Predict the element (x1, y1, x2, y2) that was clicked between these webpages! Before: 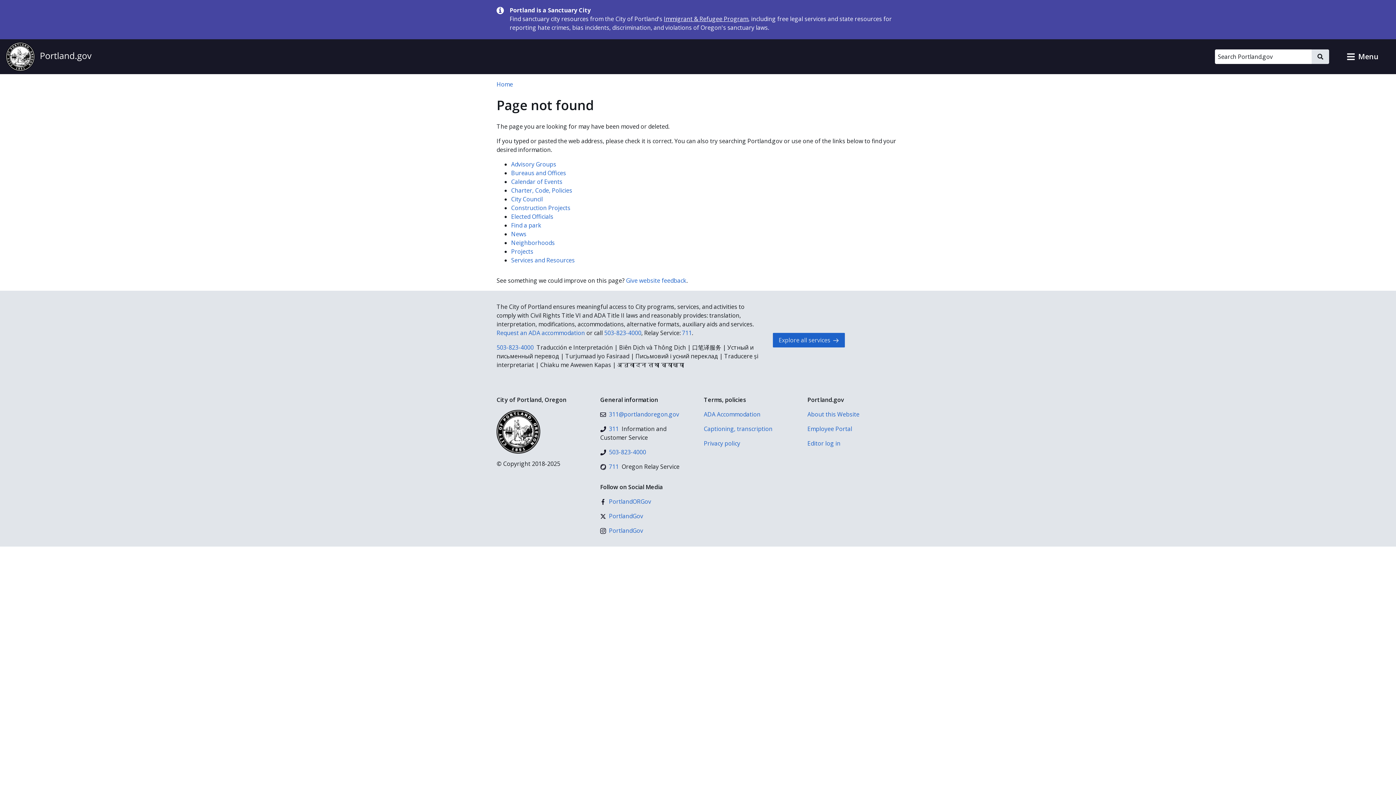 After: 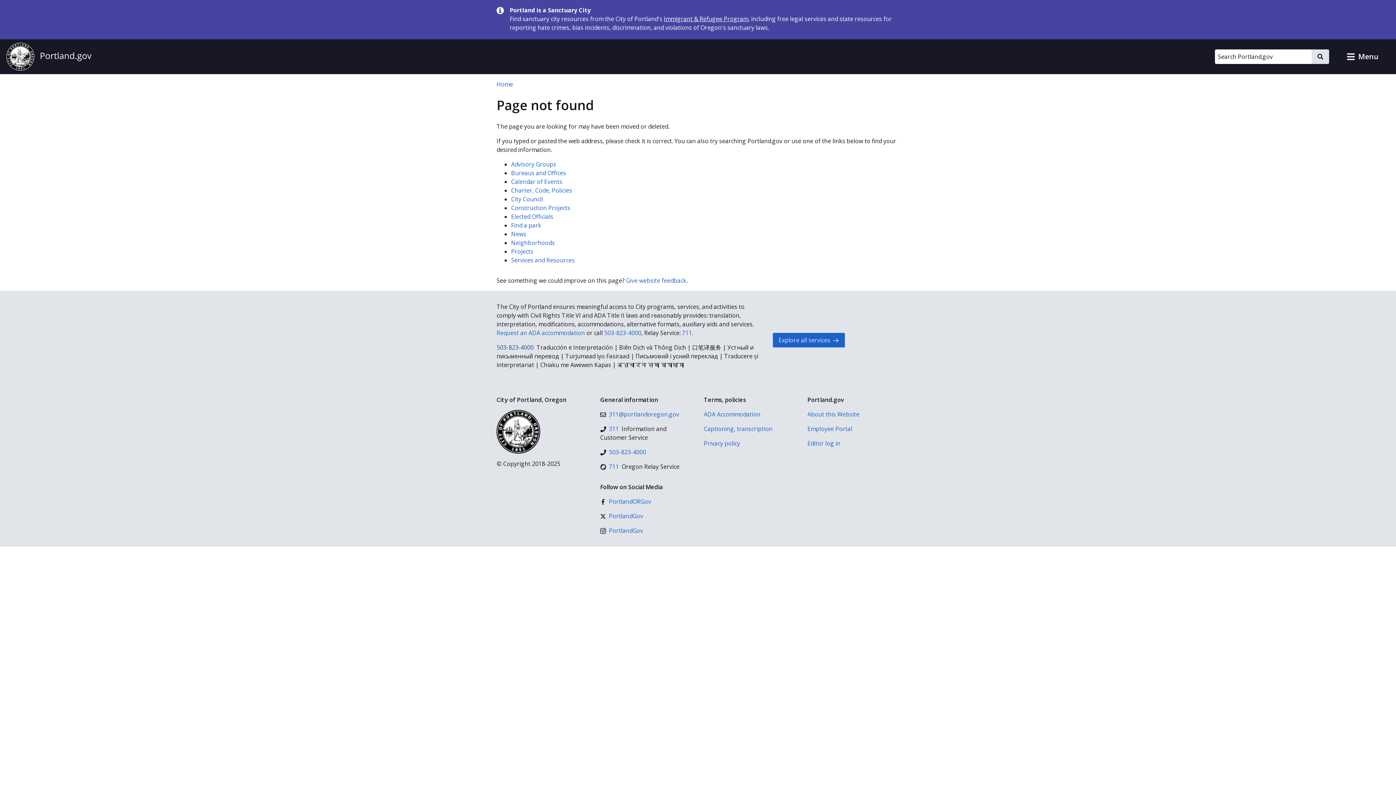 Action: bbox: (496, 343, 533, 351) label: 503-823-4000